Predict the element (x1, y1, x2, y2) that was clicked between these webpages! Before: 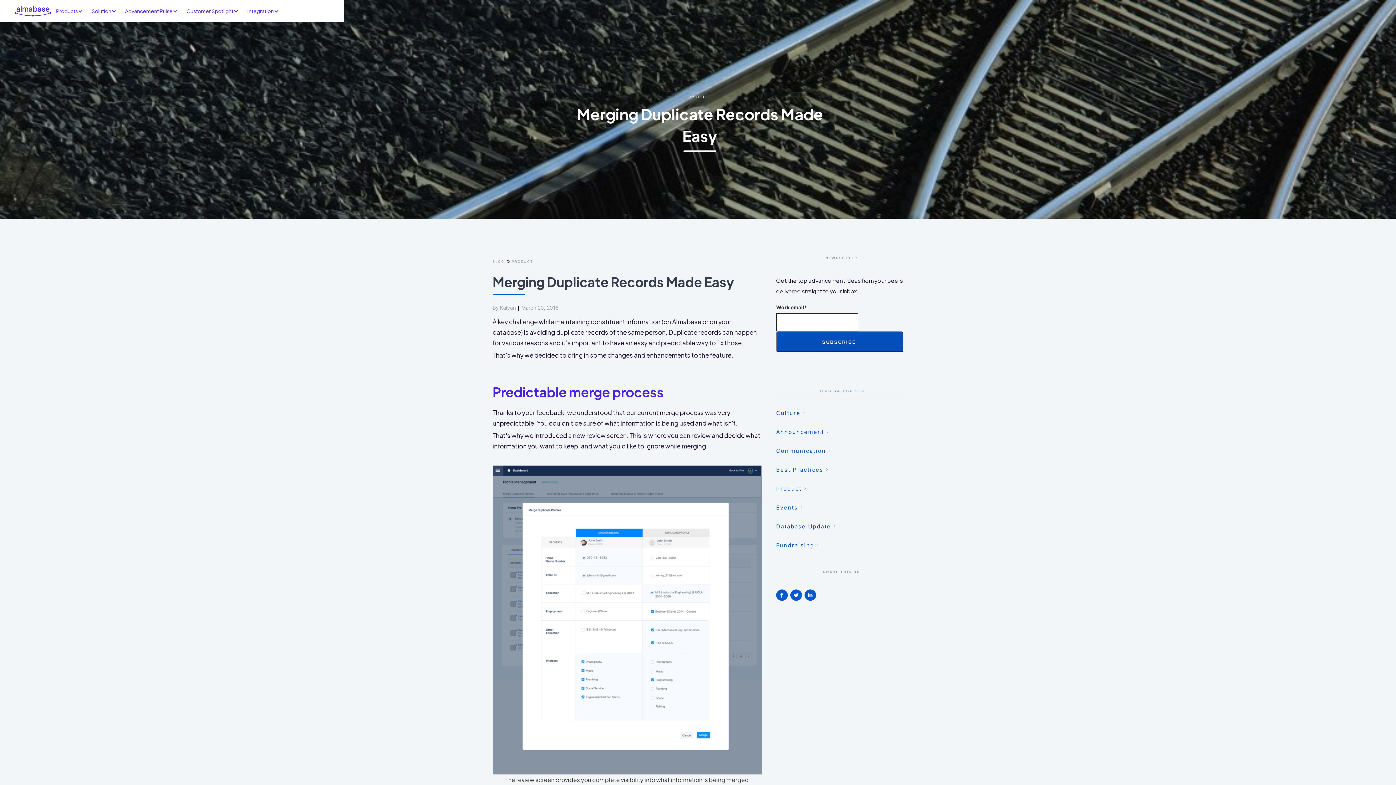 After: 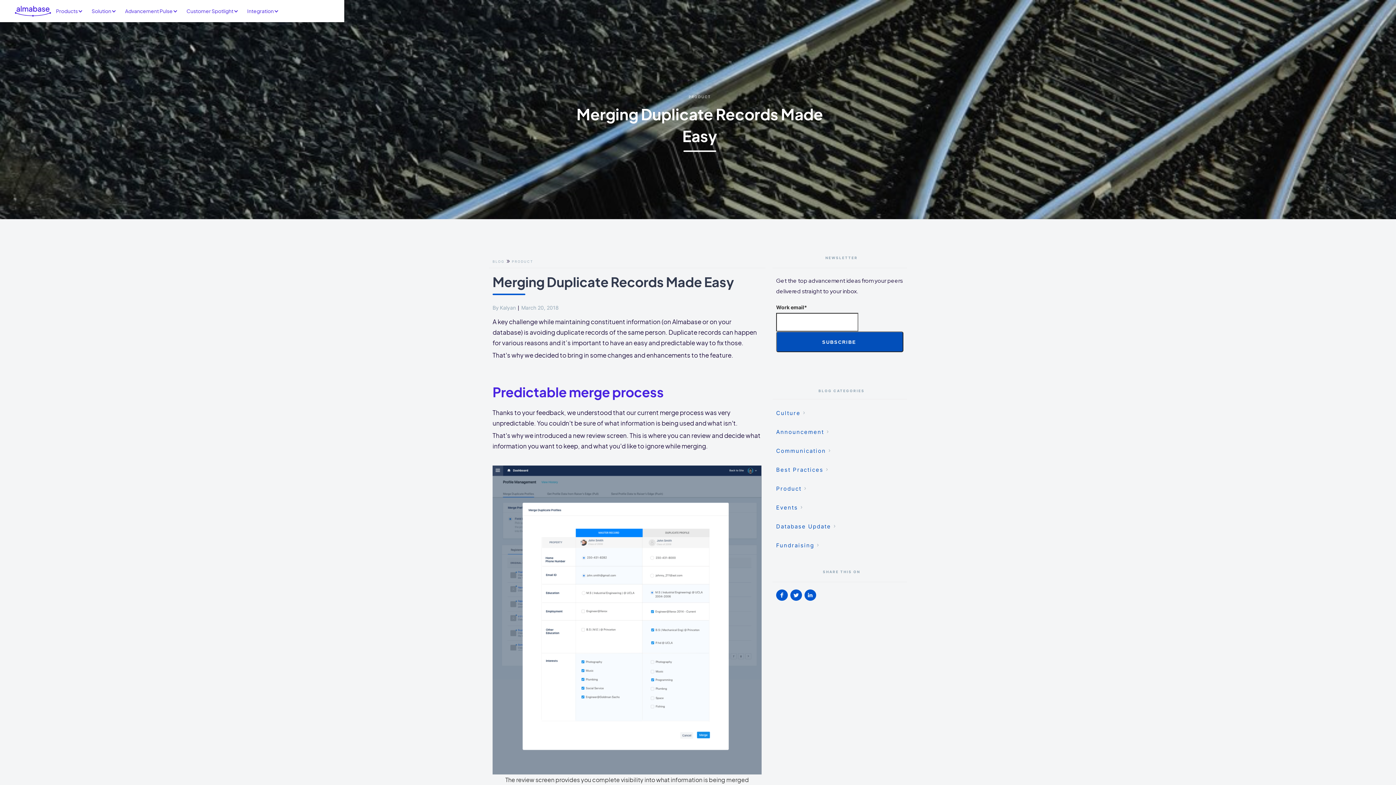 Action: label: Integration bbox: (242, 3, 283, 18)